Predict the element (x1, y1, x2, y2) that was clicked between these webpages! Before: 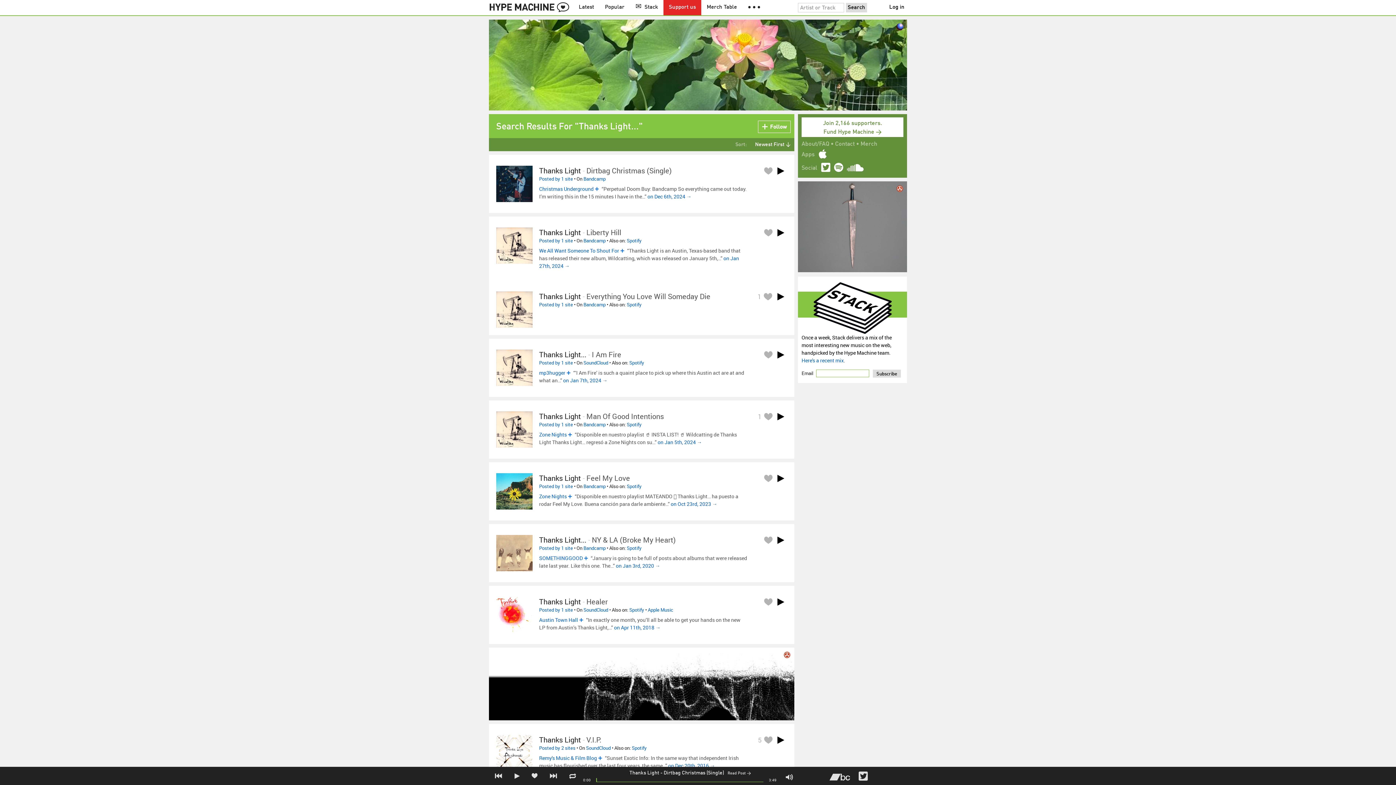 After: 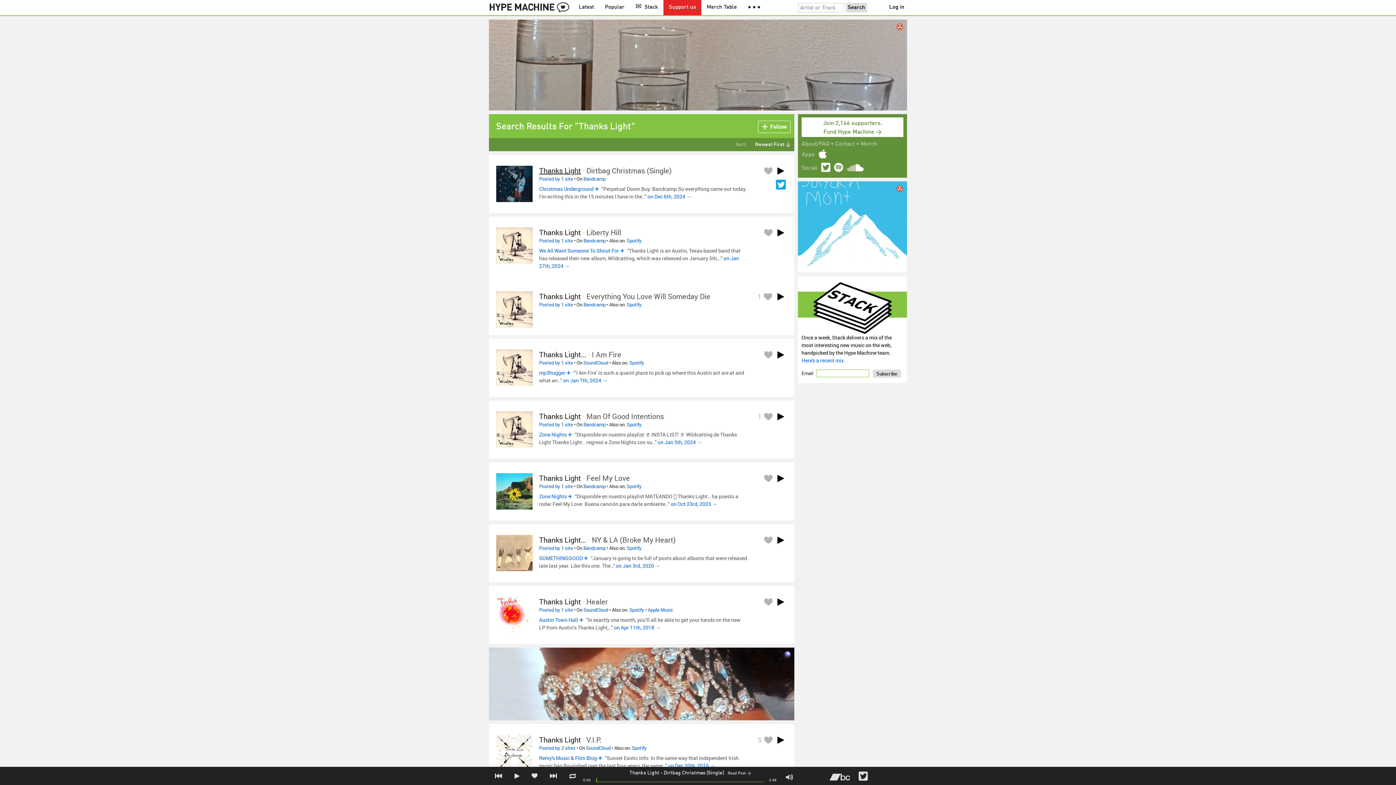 Action: label: Thanks Light bbox: (539, 165, 581, 175)